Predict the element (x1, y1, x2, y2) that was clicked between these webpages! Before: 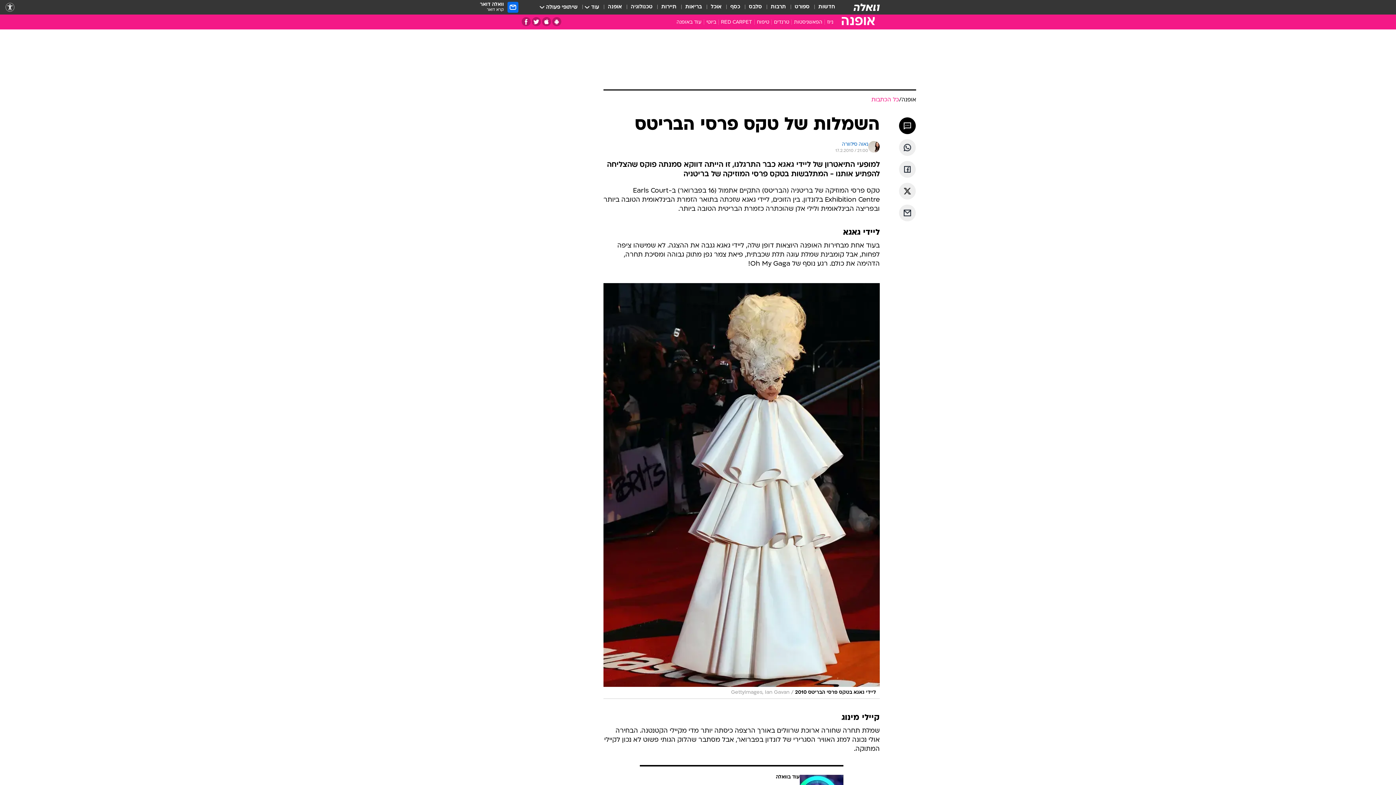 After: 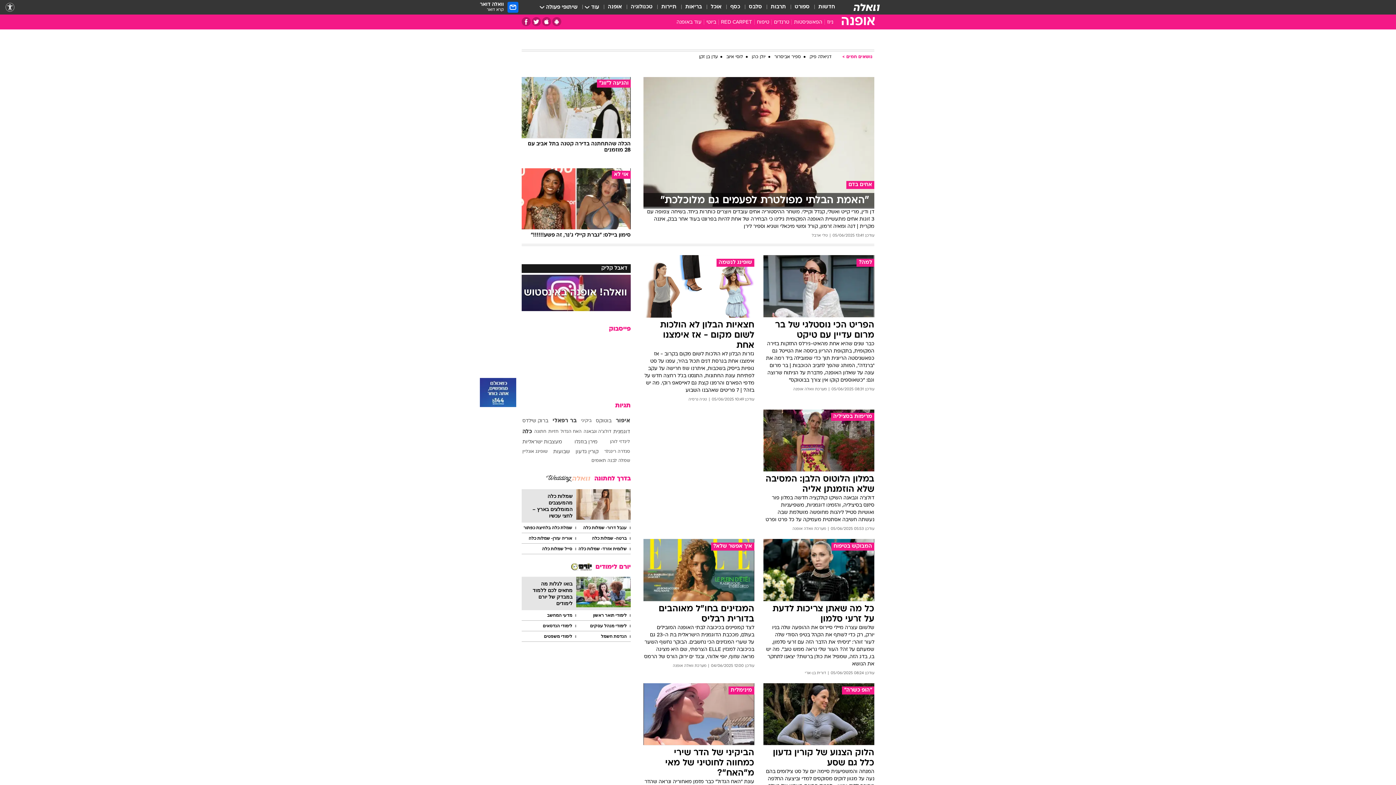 Action: label: אופנה bbox: (608, 3, 622, 11)